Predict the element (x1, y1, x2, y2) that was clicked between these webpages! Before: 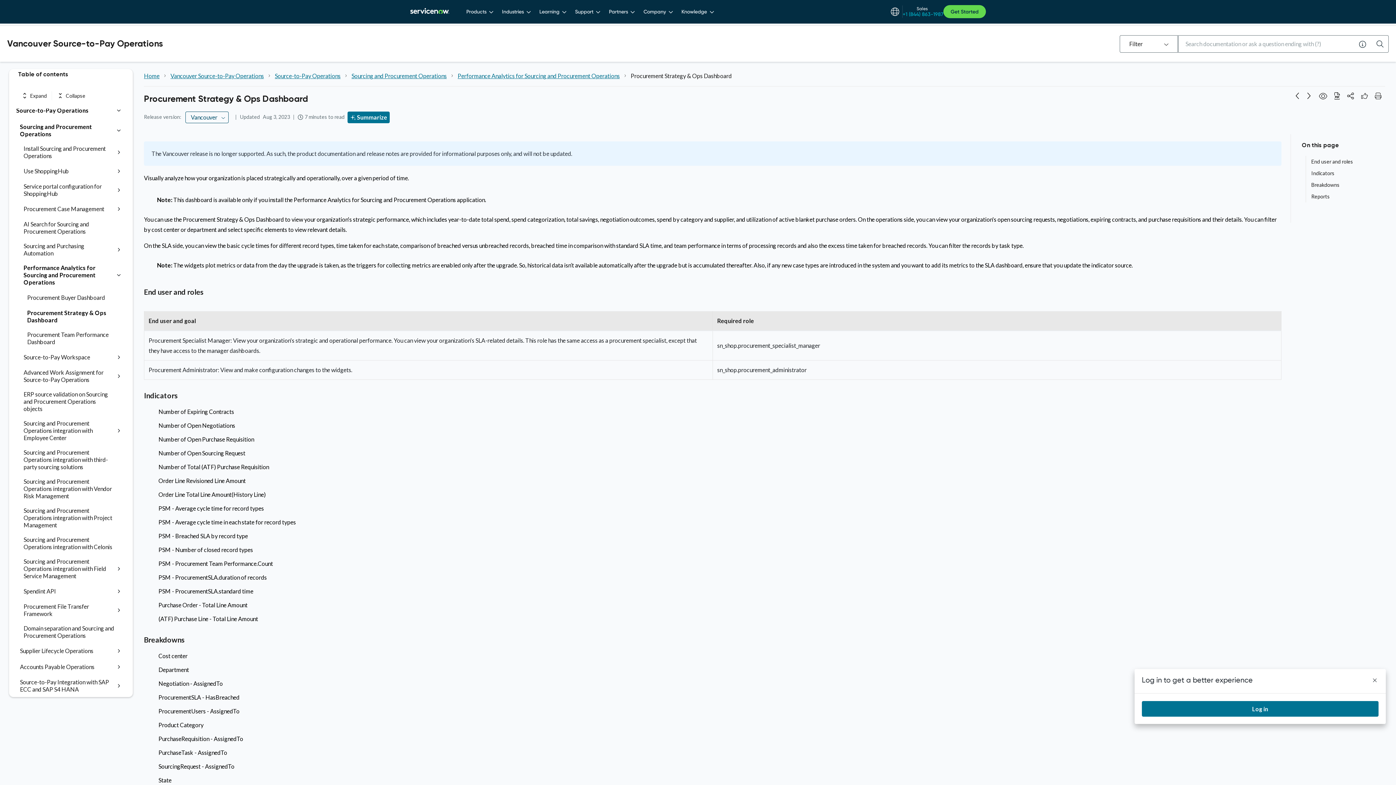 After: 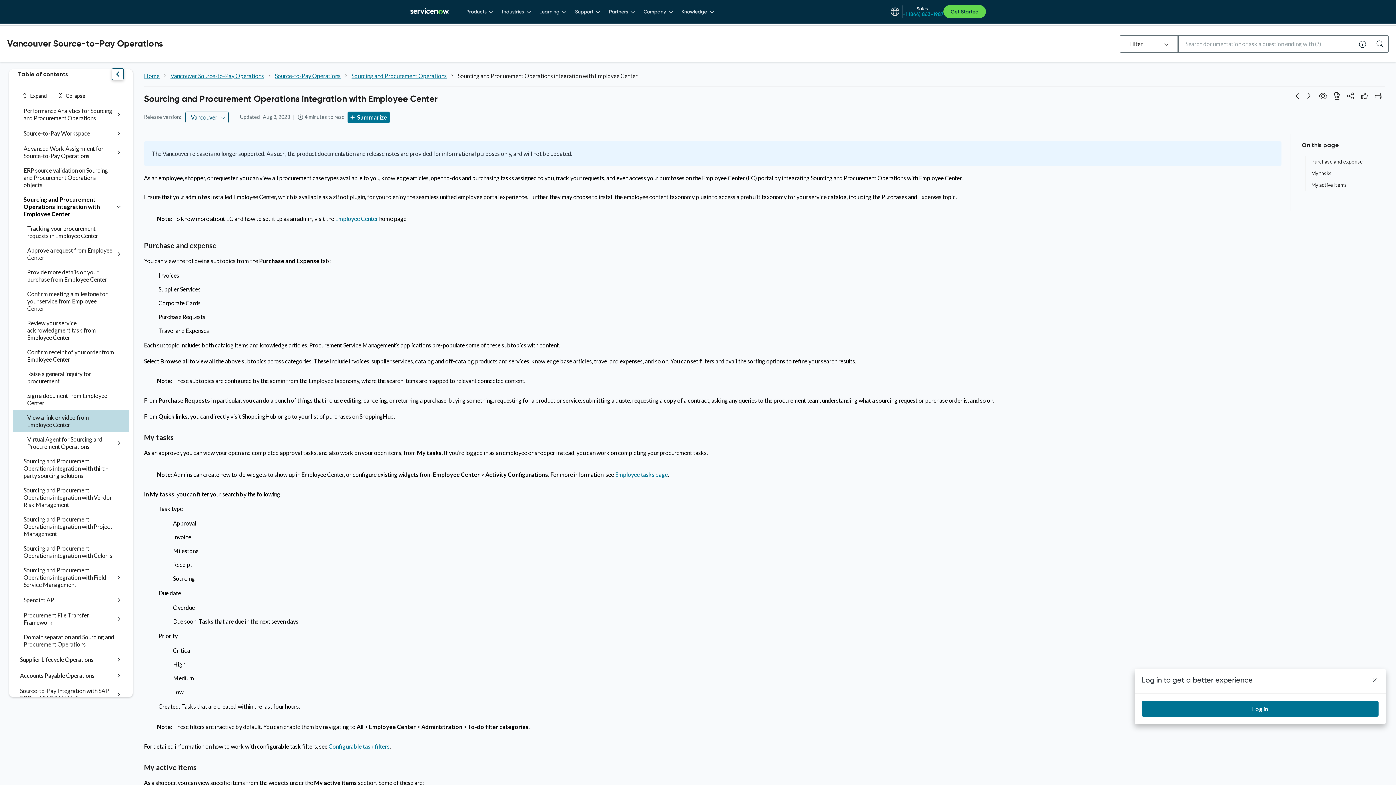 Action: bbox: (23, 420, 114, 441) label: Sourcing and Procurement Operations integration with Employee Center